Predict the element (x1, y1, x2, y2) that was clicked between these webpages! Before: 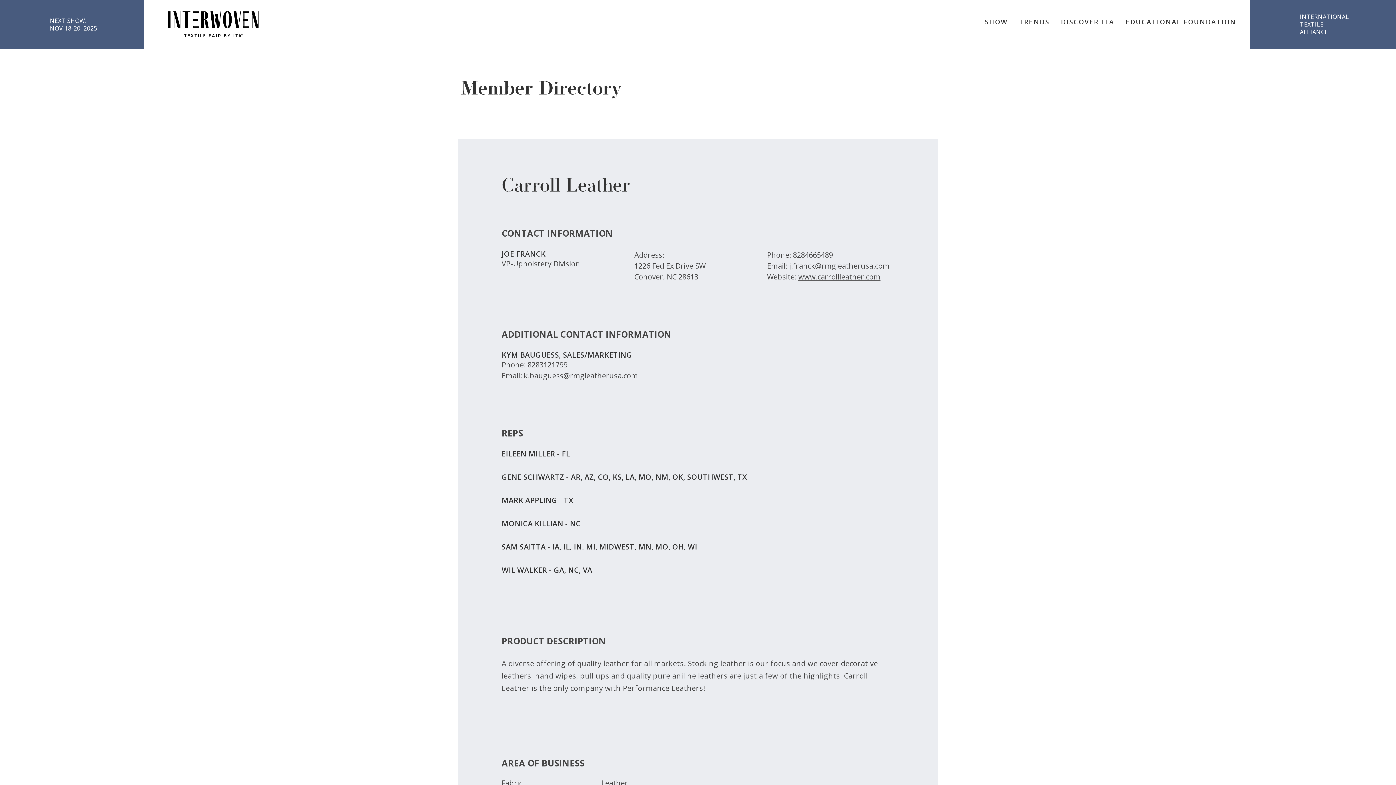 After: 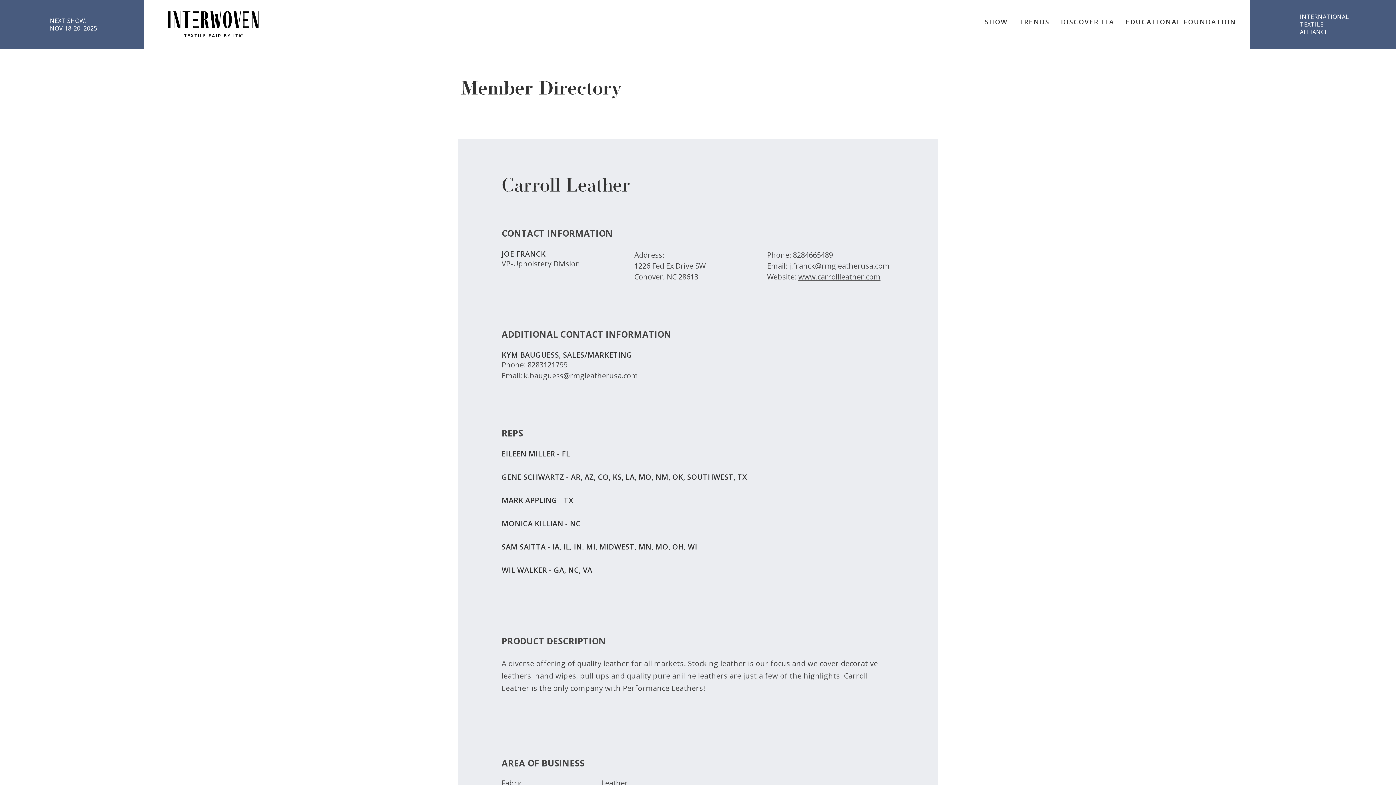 Action: label: www.carrollleather.com bbox: (798, 272, 880, 281)